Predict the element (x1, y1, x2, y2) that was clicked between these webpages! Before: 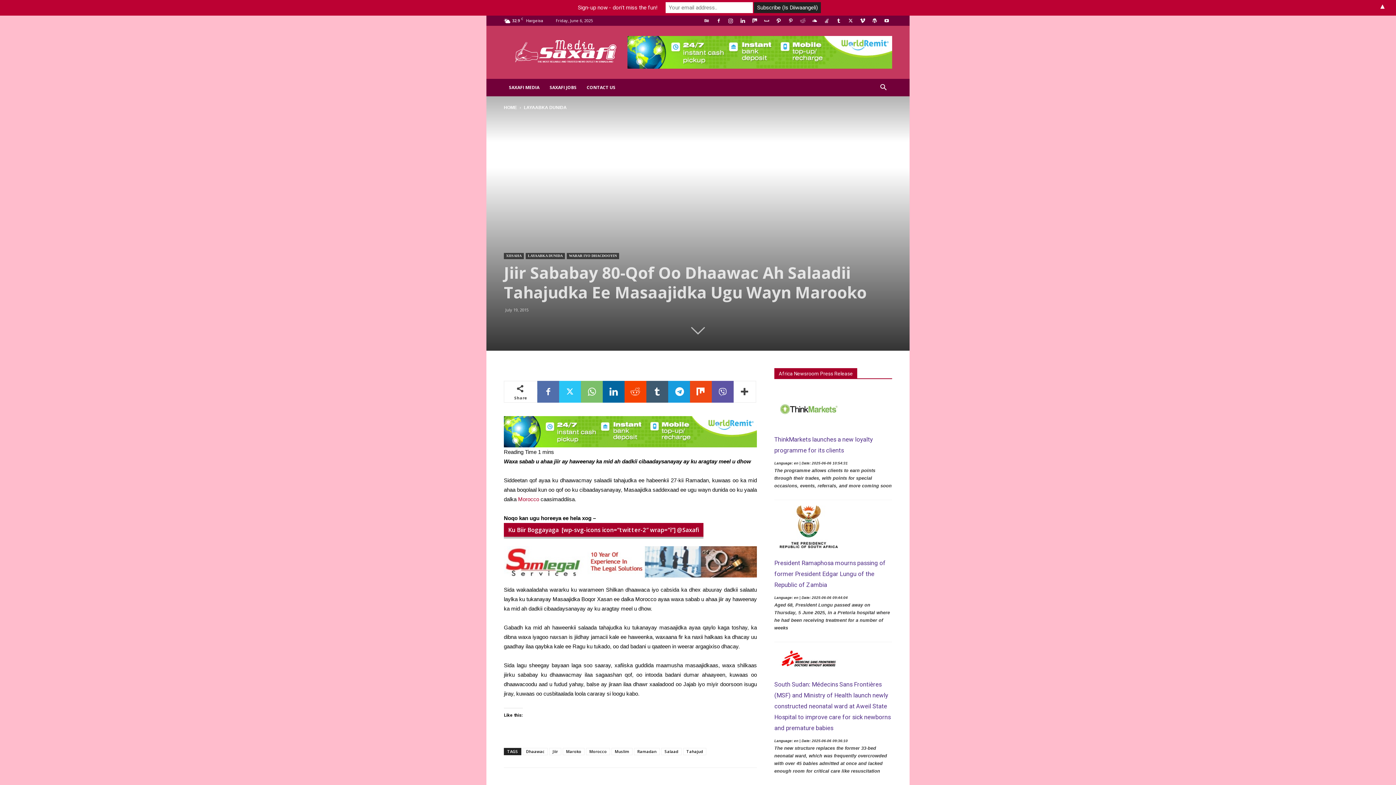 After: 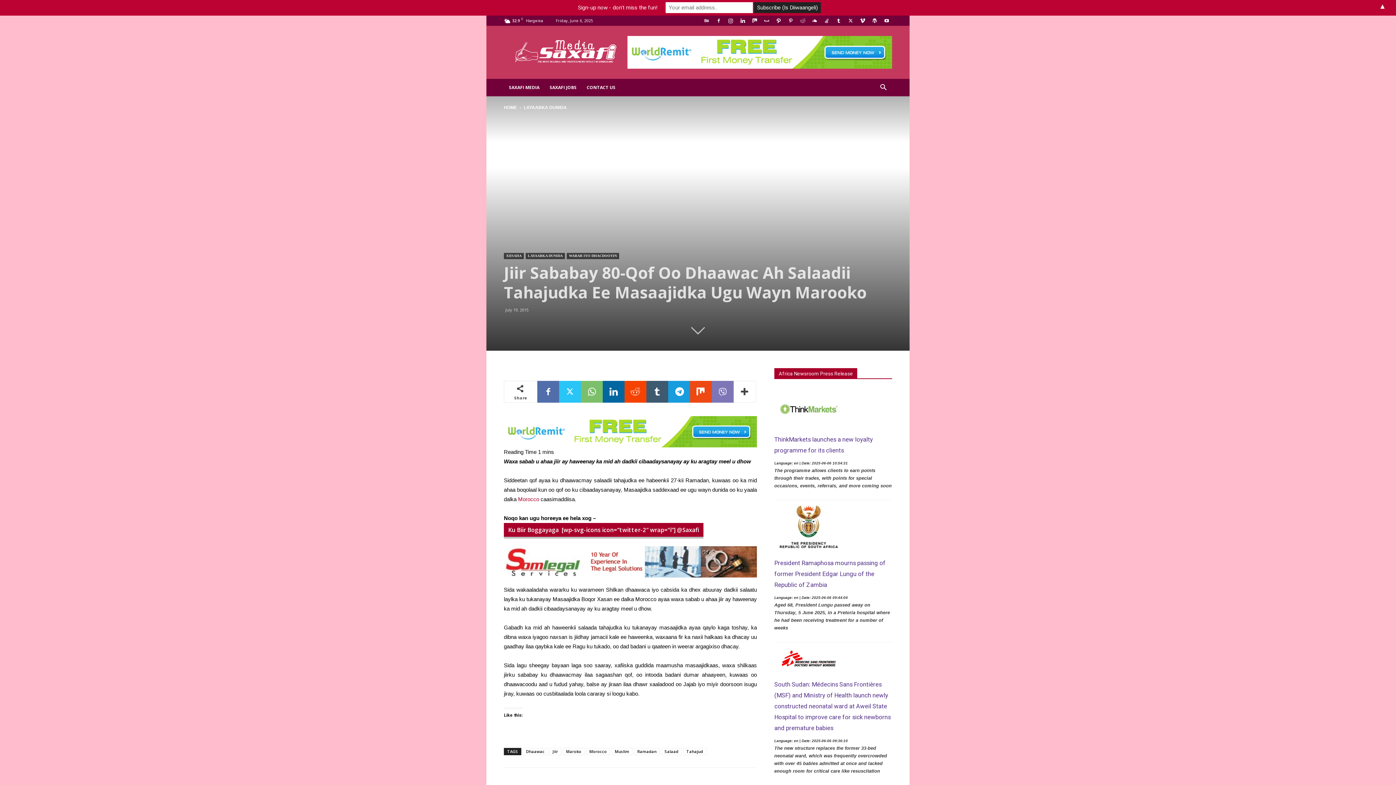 Action: bbox: (712, 381, 733, 402)